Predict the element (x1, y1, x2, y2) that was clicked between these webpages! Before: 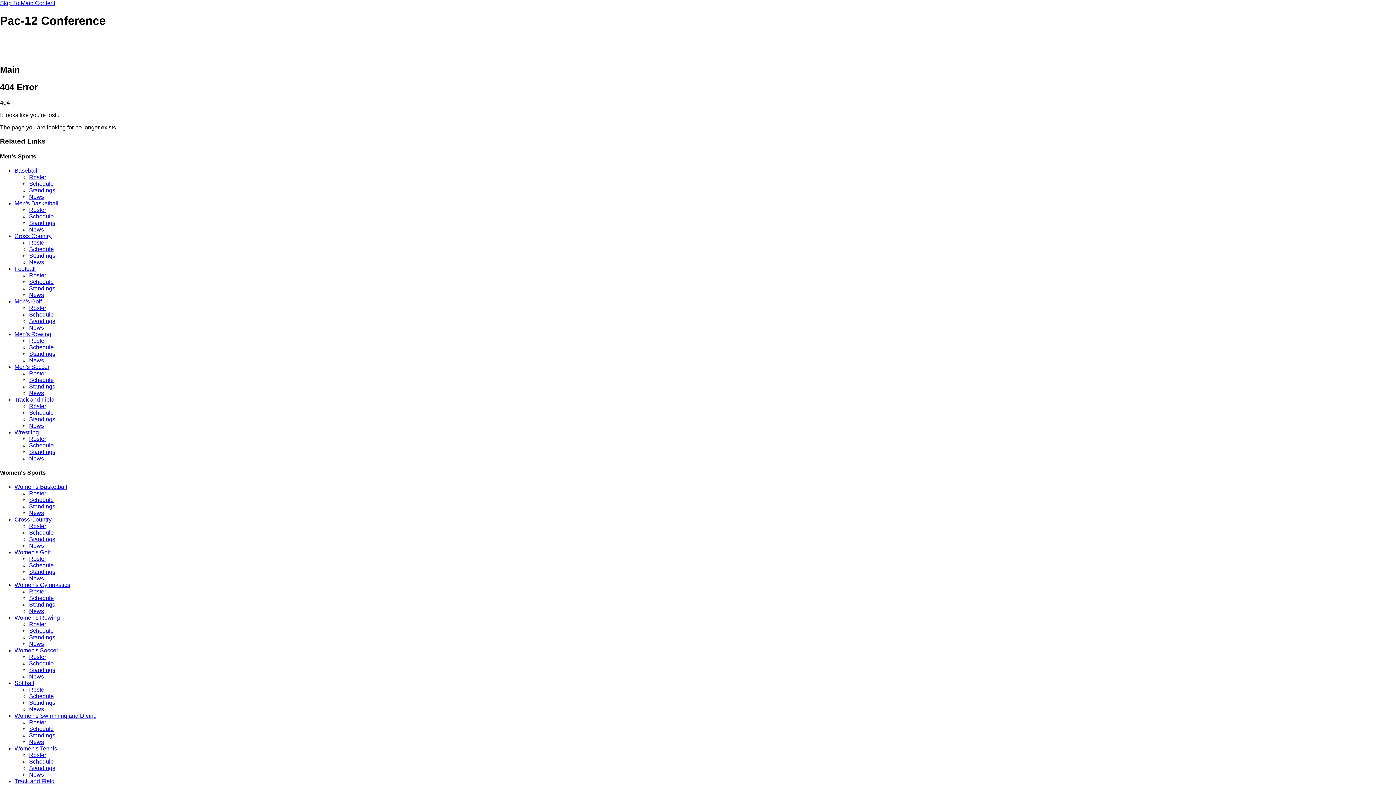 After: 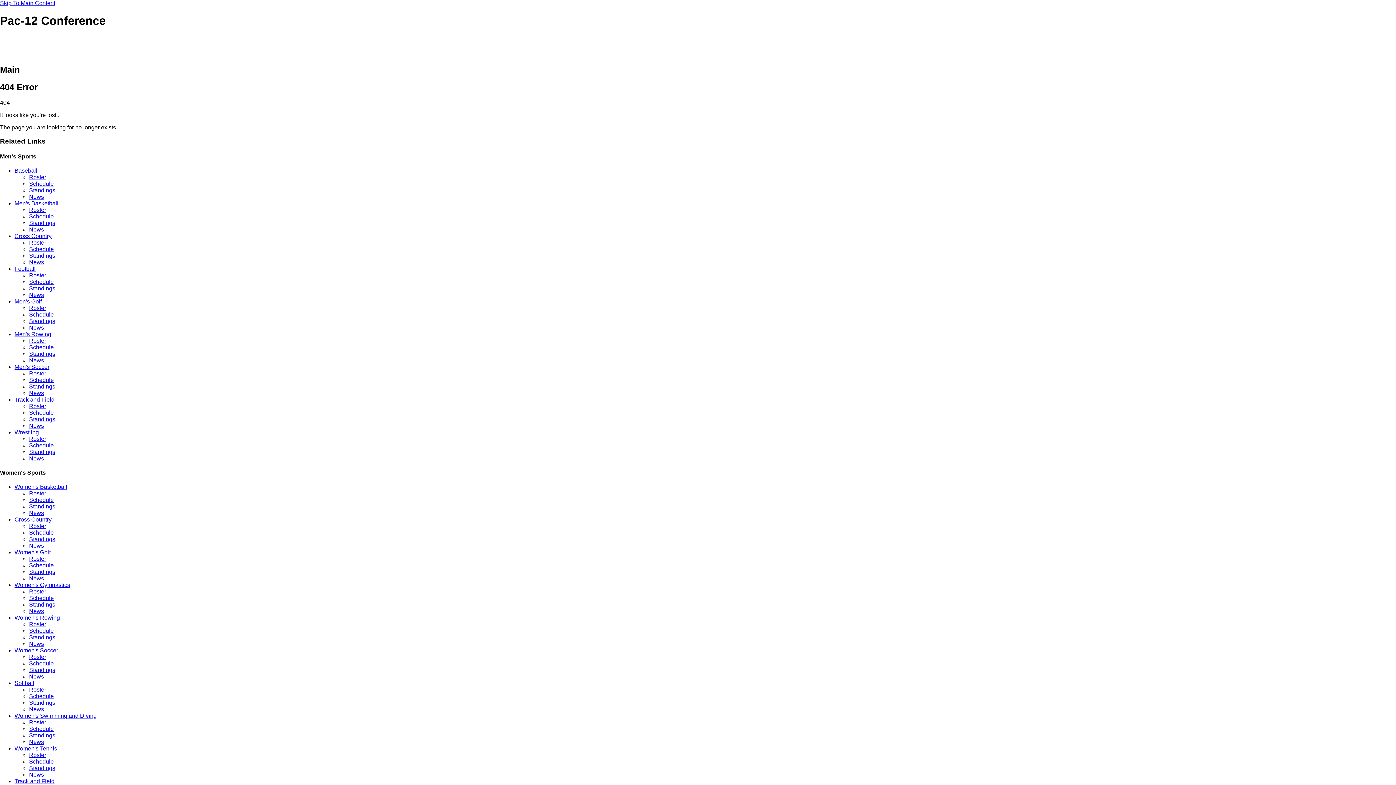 Action: bbox: (29, 187, 55, 193) label: Standings